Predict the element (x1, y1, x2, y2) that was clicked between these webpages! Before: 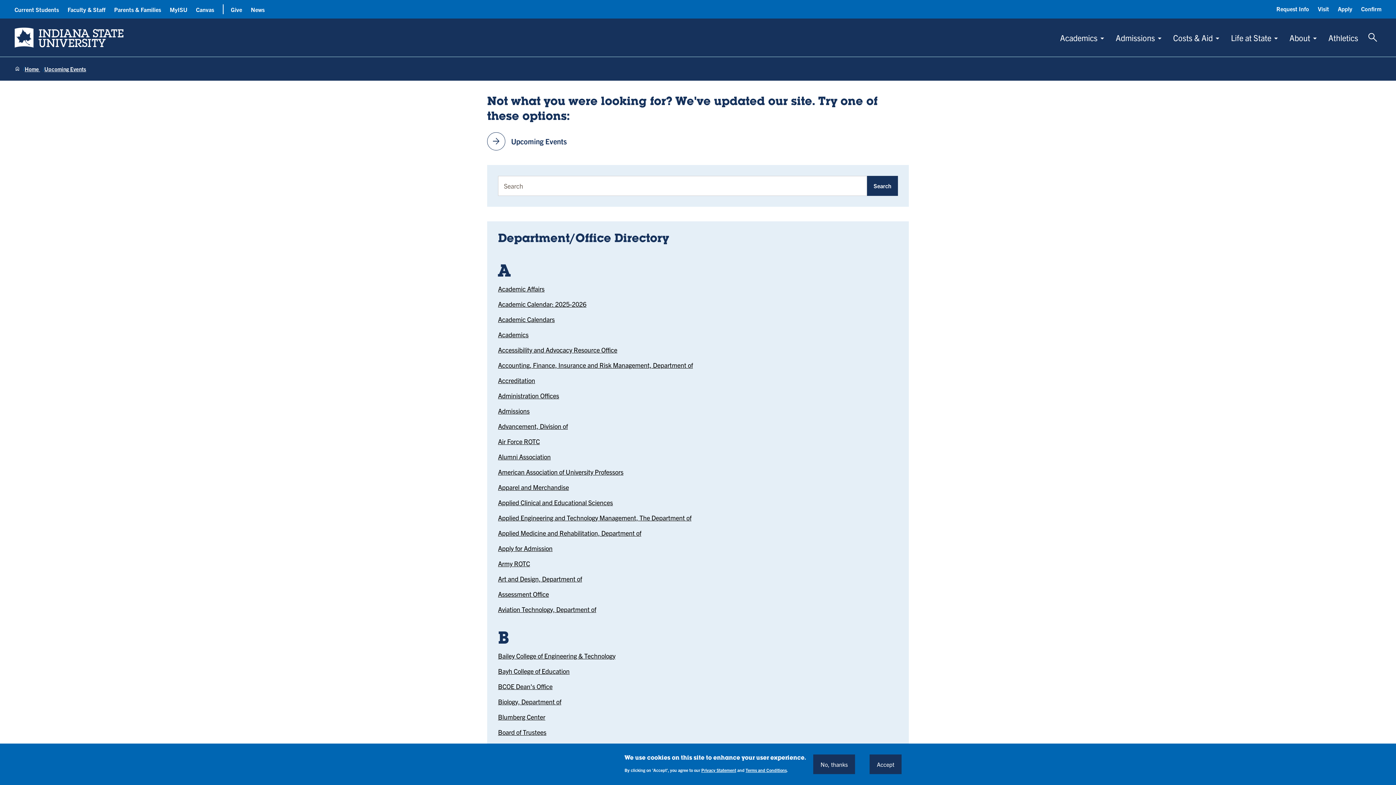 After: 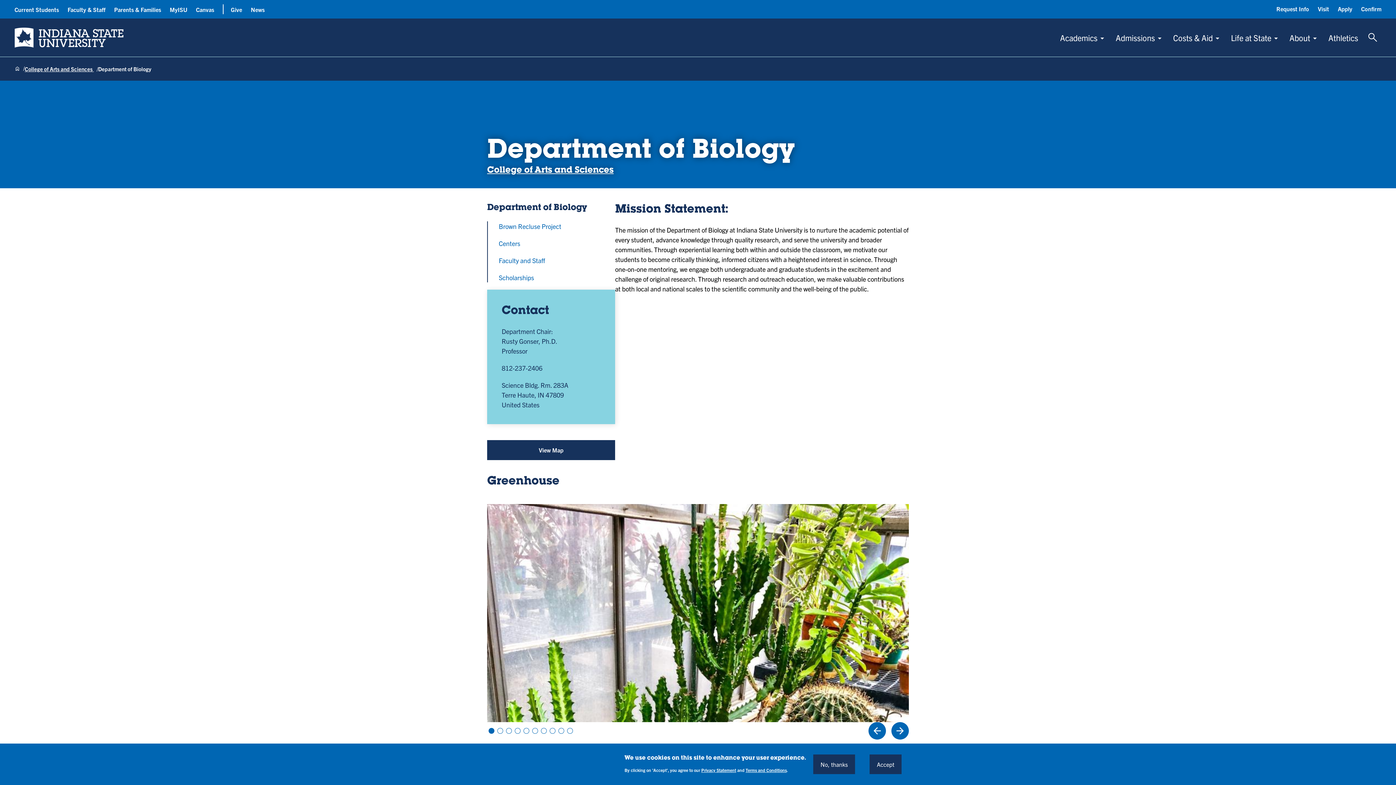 Action: bbox: (498, 697, 561, 706) label: Biology, Department of